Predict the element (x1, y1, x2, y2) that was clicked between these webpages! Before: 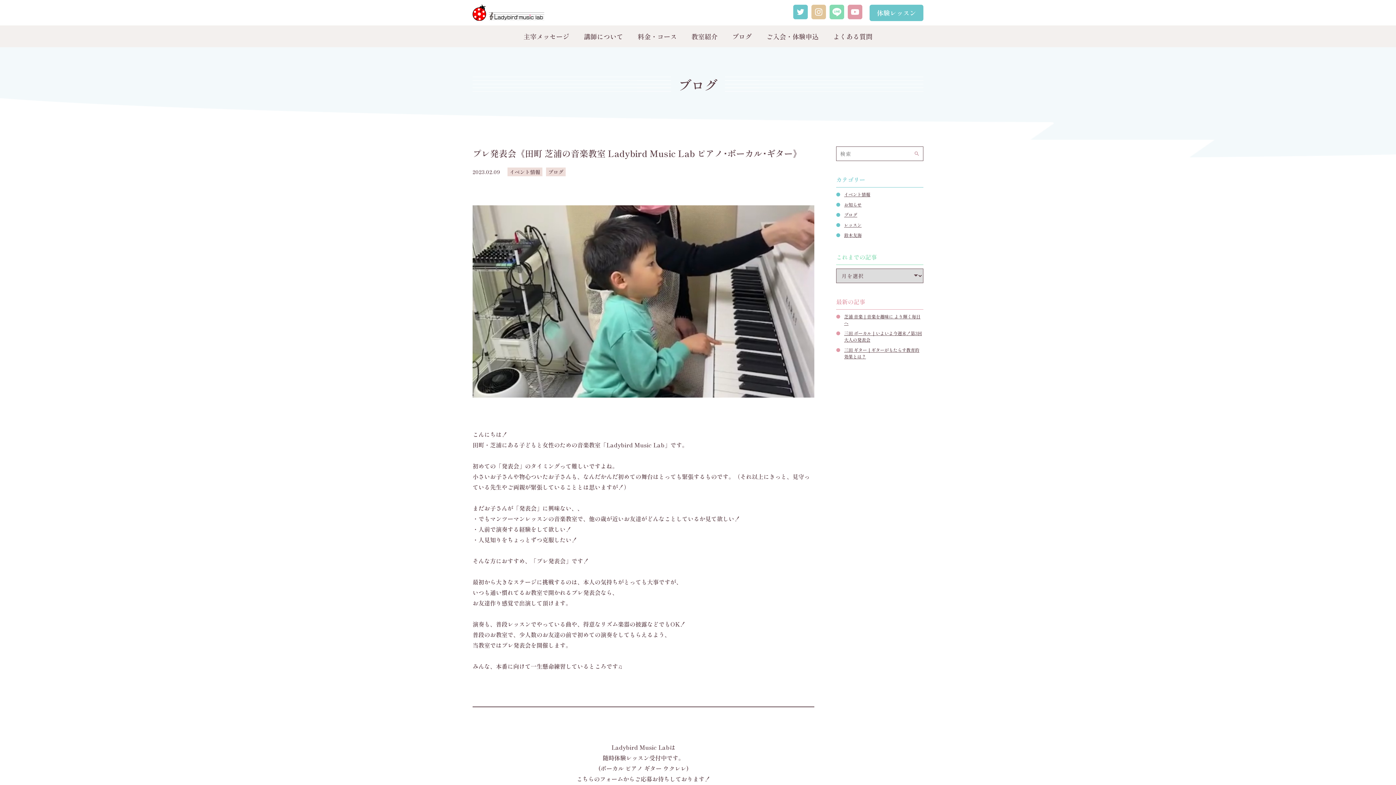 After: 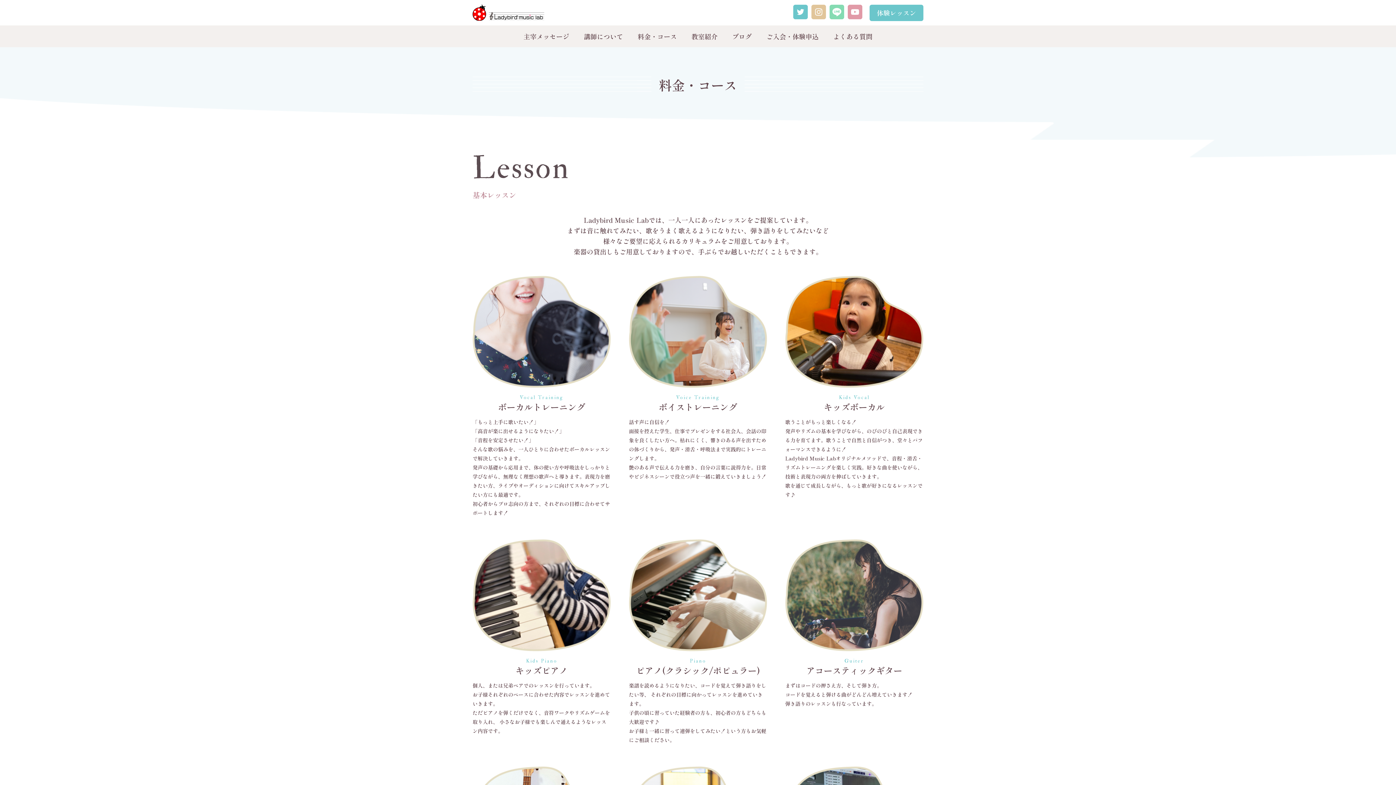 Action: bbox: (637, 33, 677, 39) label: 料金・コース